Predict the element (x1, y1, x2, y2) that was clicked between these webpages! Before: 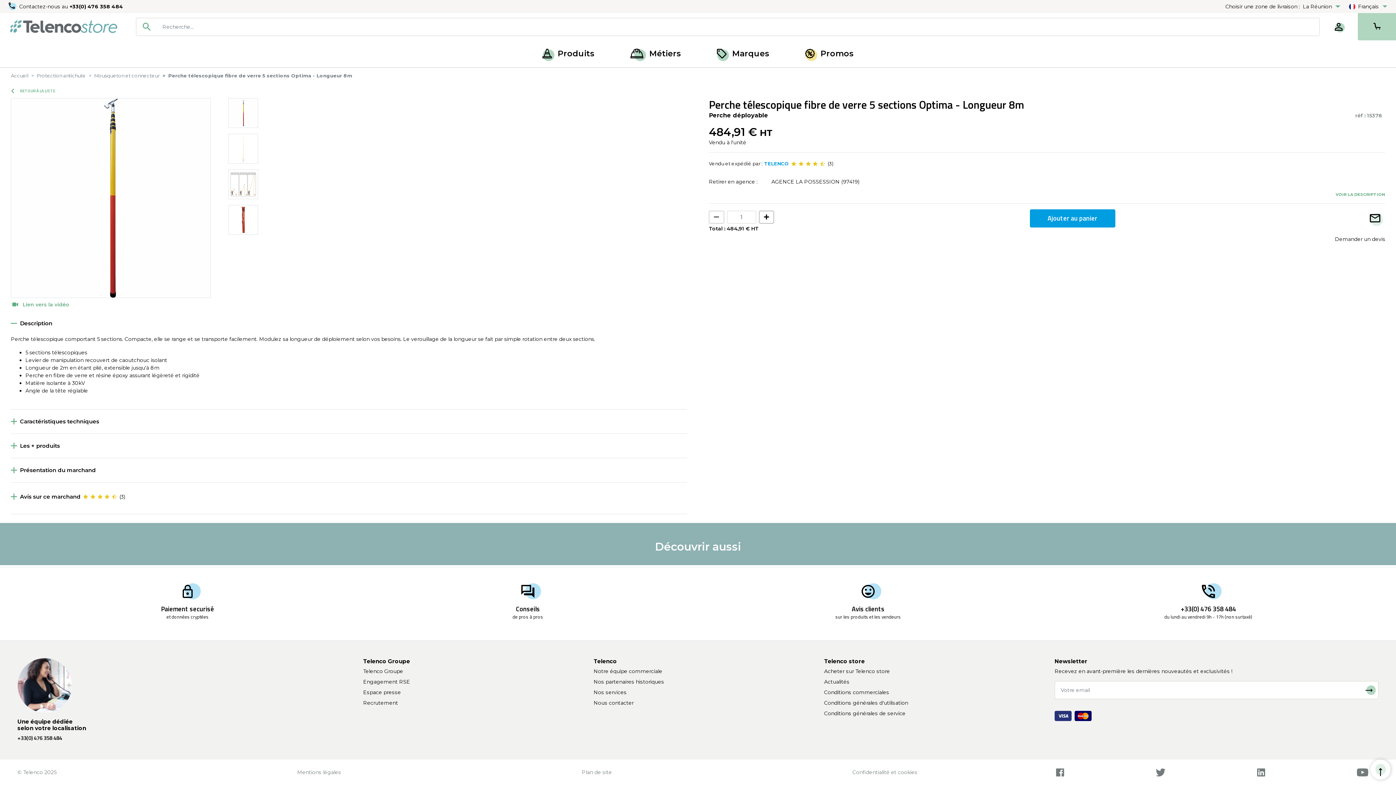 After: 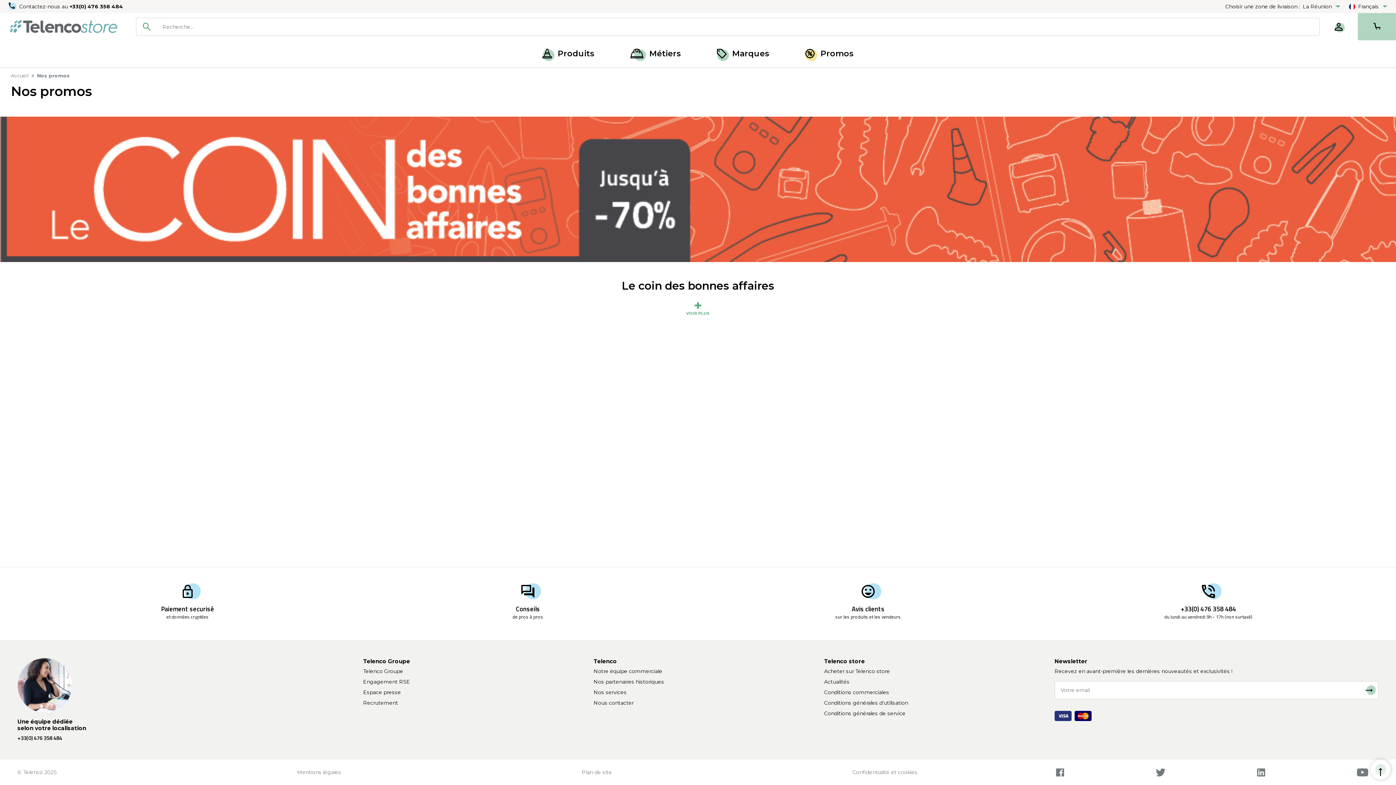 Action: bbox: (802, 40, 856, 67) label: Promos